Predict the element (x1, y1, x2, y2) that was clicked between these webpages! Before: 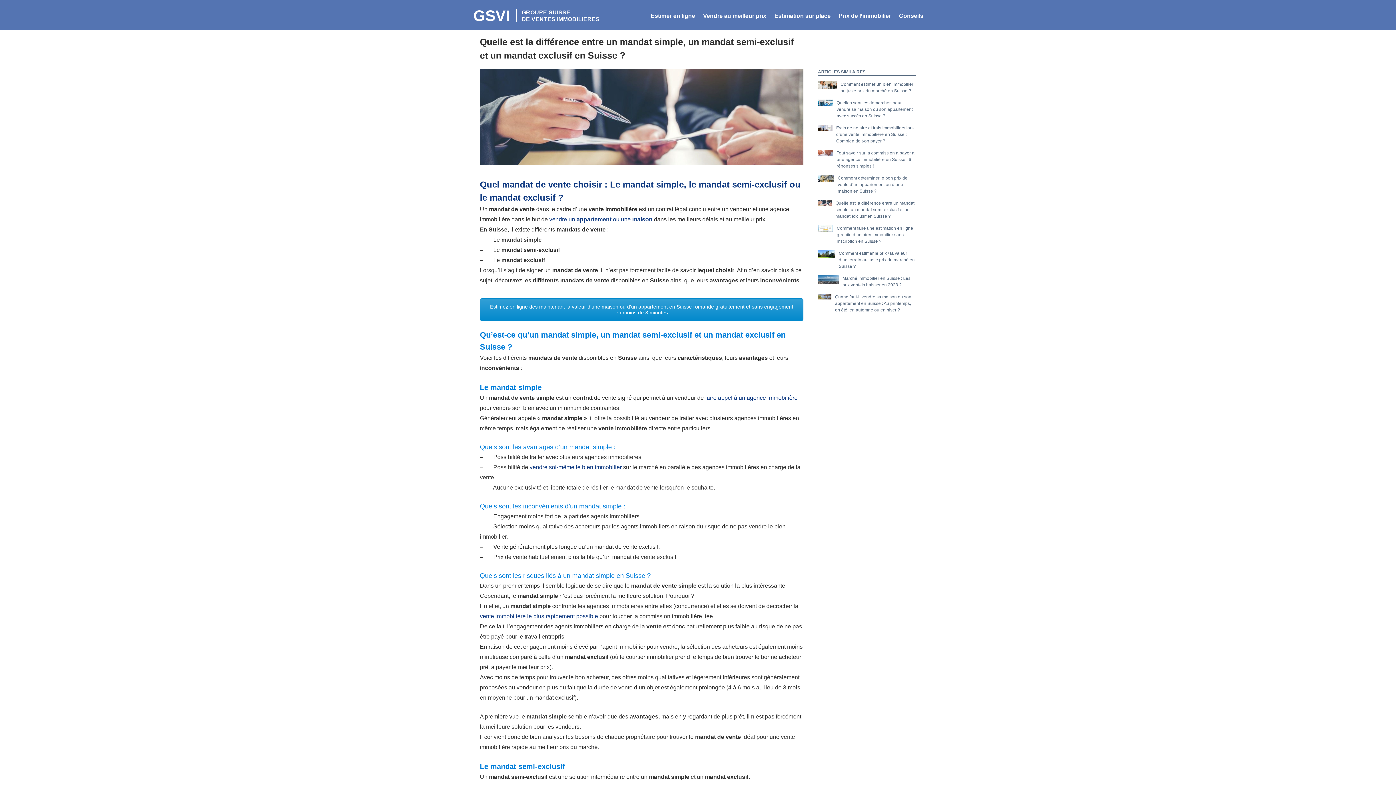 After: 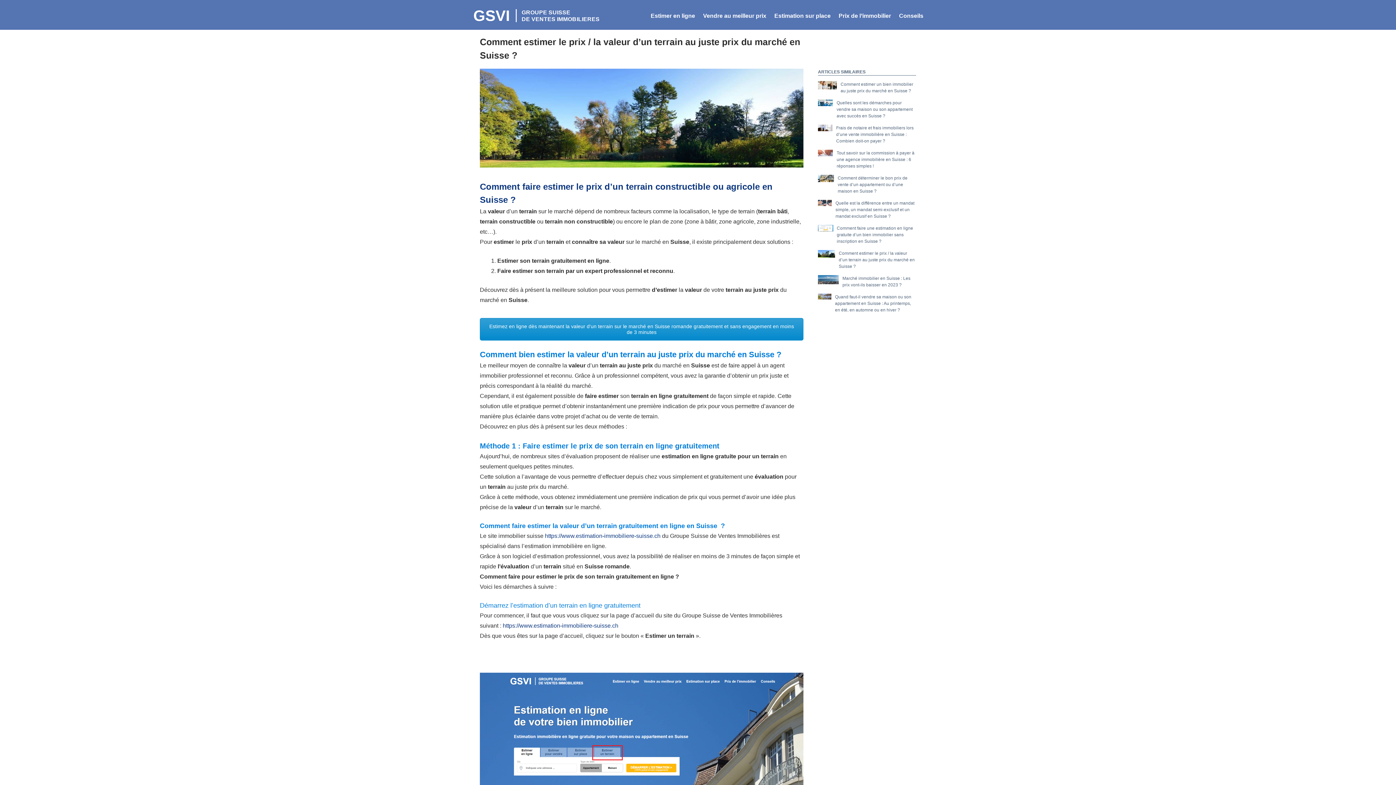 Action: bbox: (818, 250, 835, 269)